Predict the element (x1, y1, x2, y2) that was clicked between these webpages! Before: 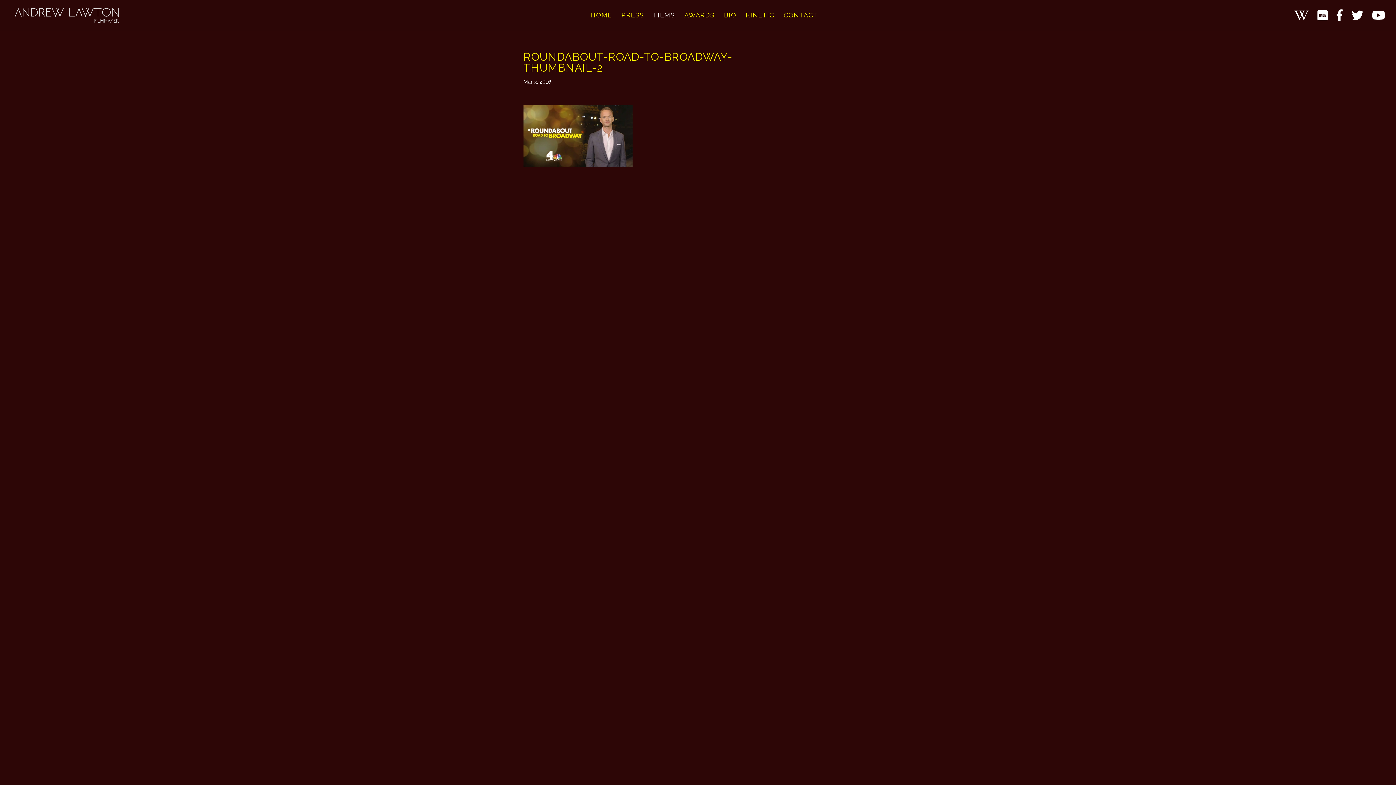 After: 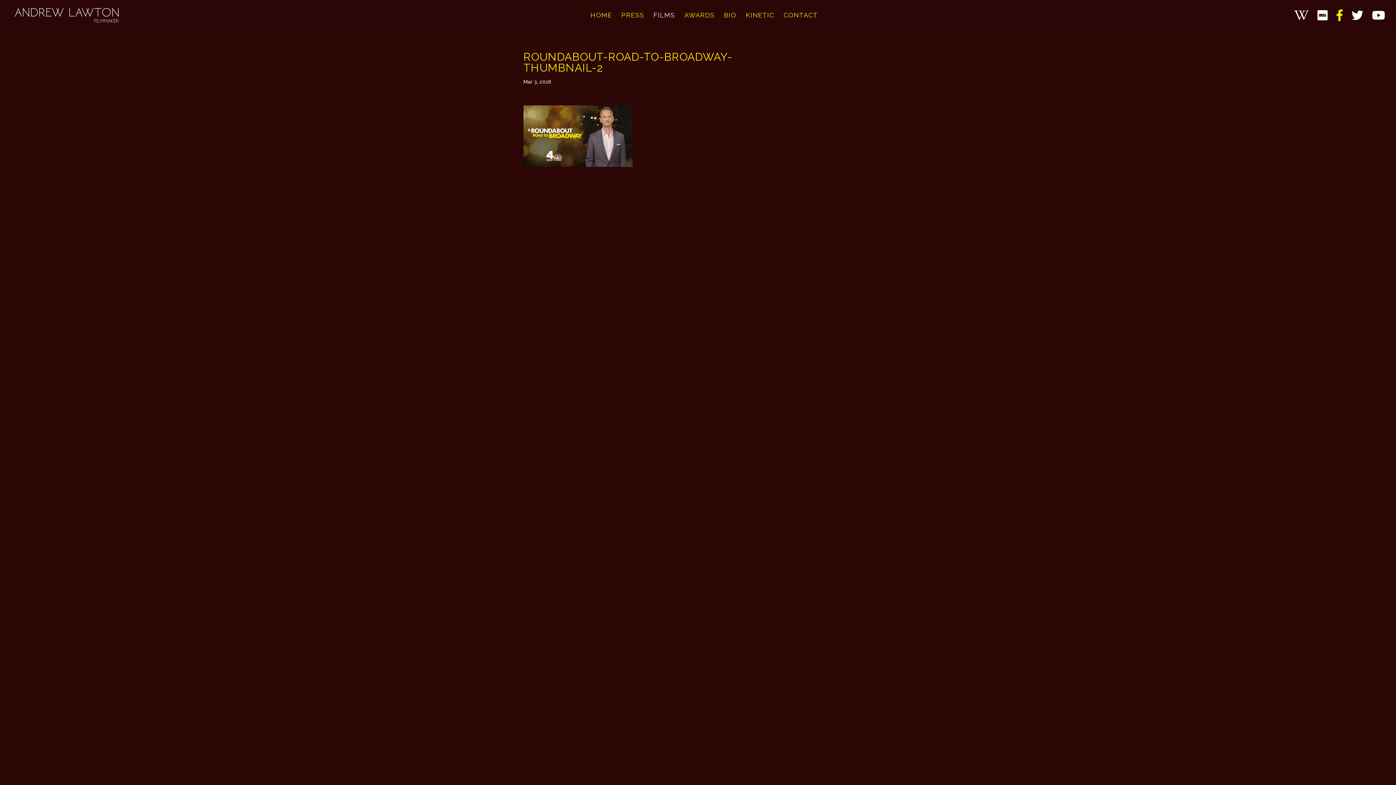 Action: bbox: (1336, 14, 1343, 21)